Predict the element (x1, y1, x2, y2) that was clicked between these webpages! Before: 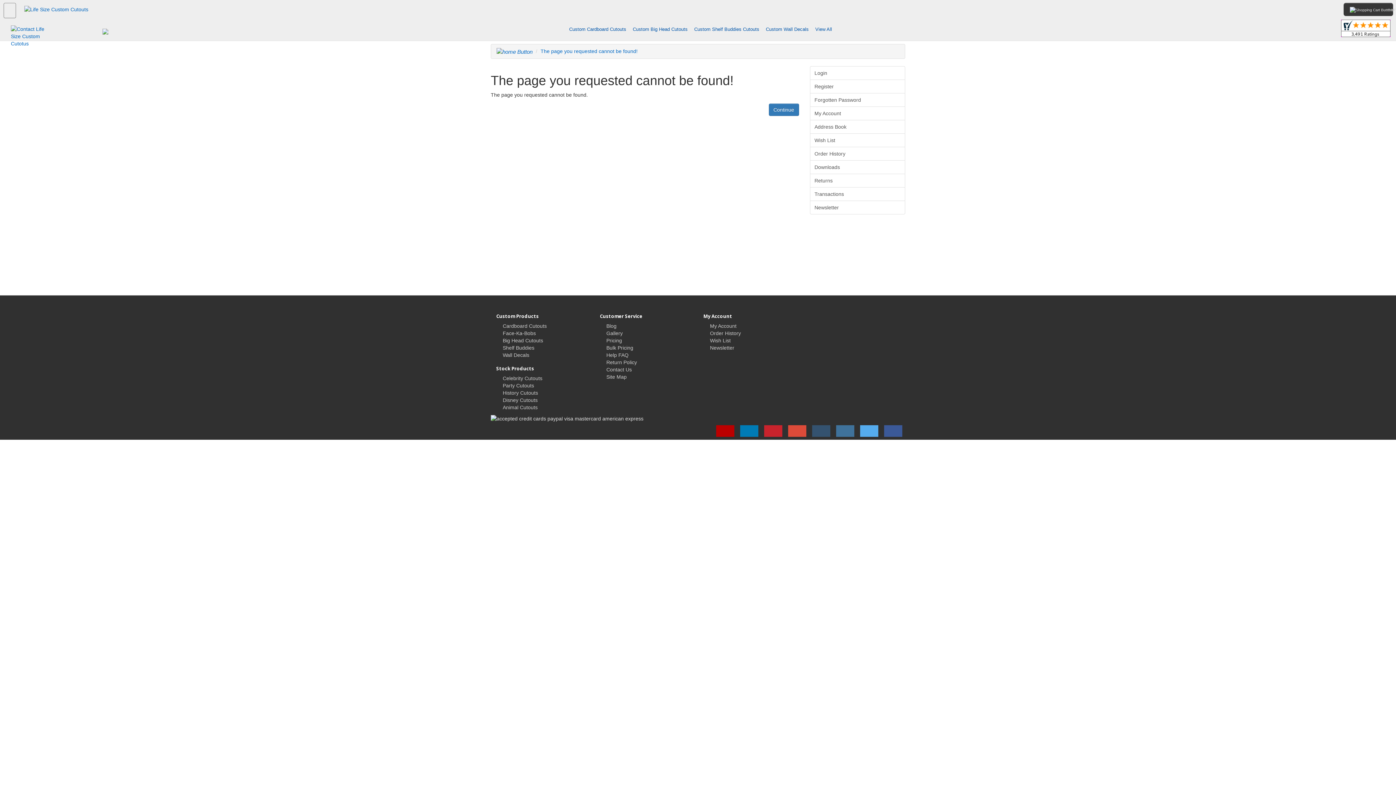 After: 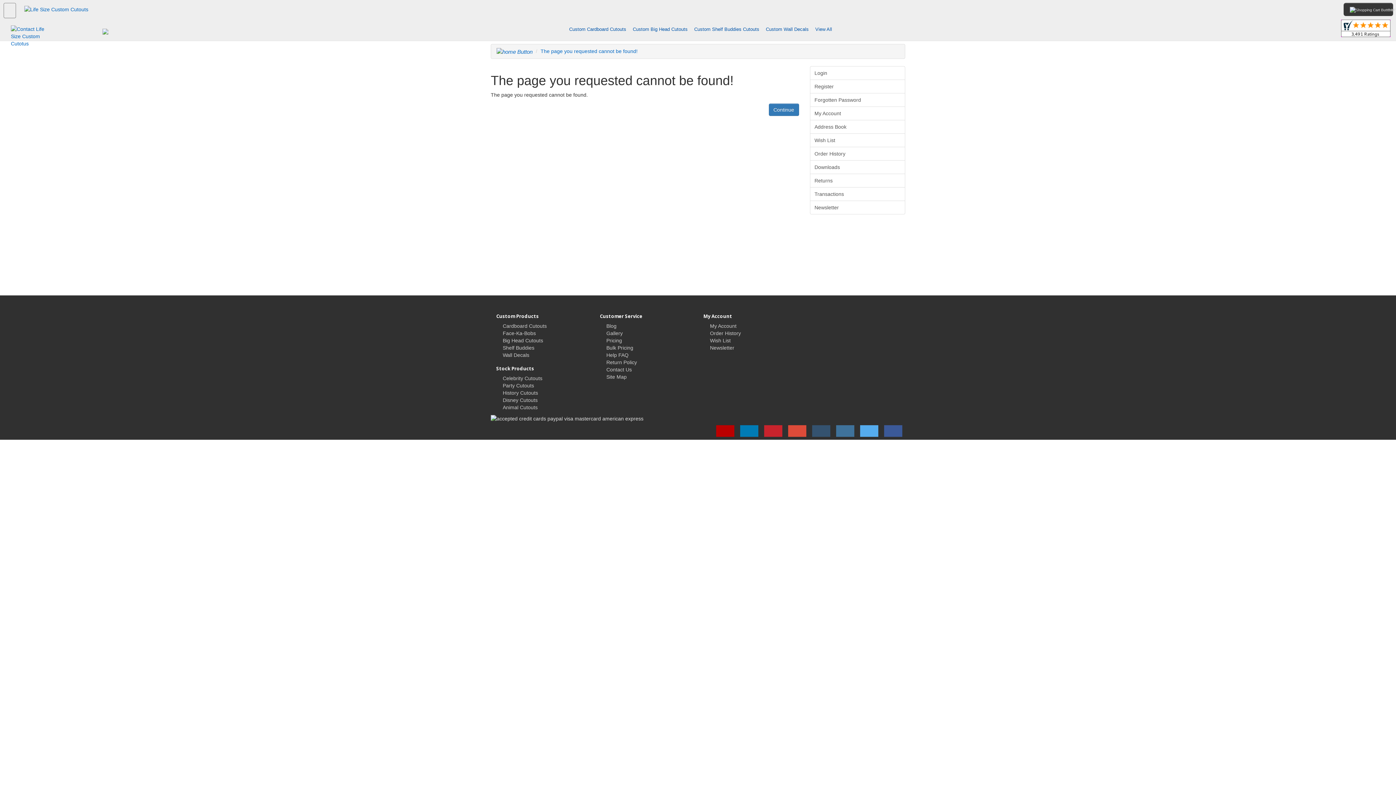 Action: bbox: (860, 425, 878, 437)